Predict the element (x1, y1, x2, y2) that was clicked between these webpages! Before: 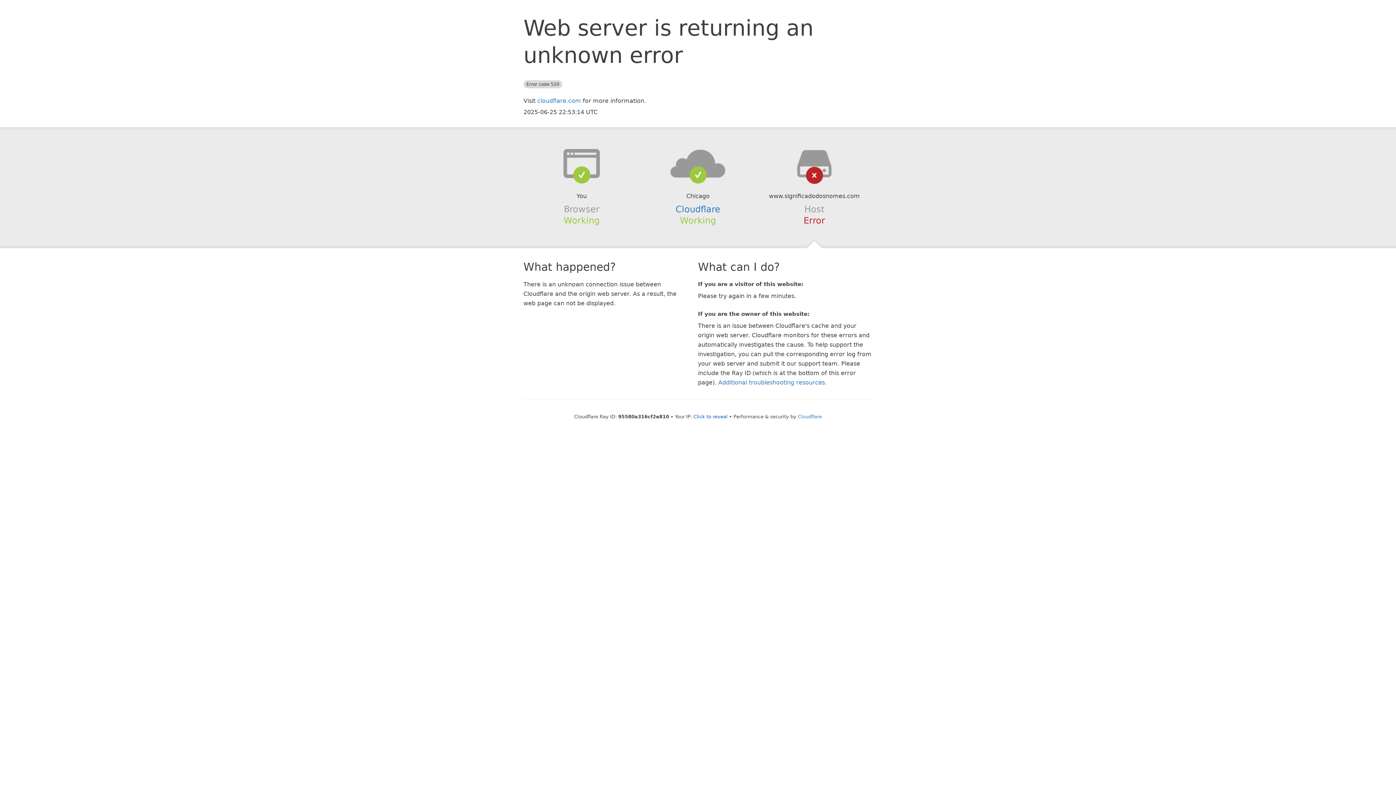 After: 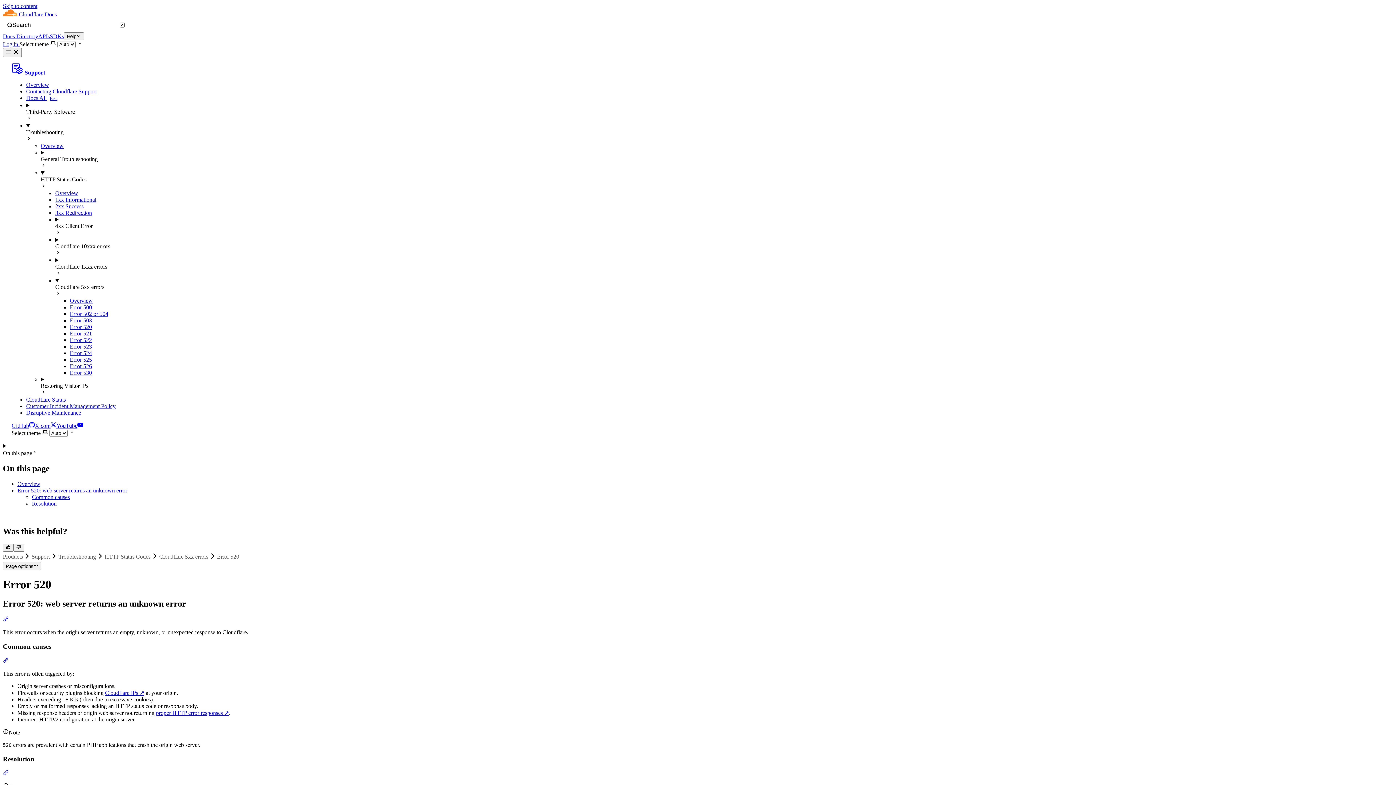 Action: bbox: (718, 379, 825, 386) label: Additional troubleshooting resources